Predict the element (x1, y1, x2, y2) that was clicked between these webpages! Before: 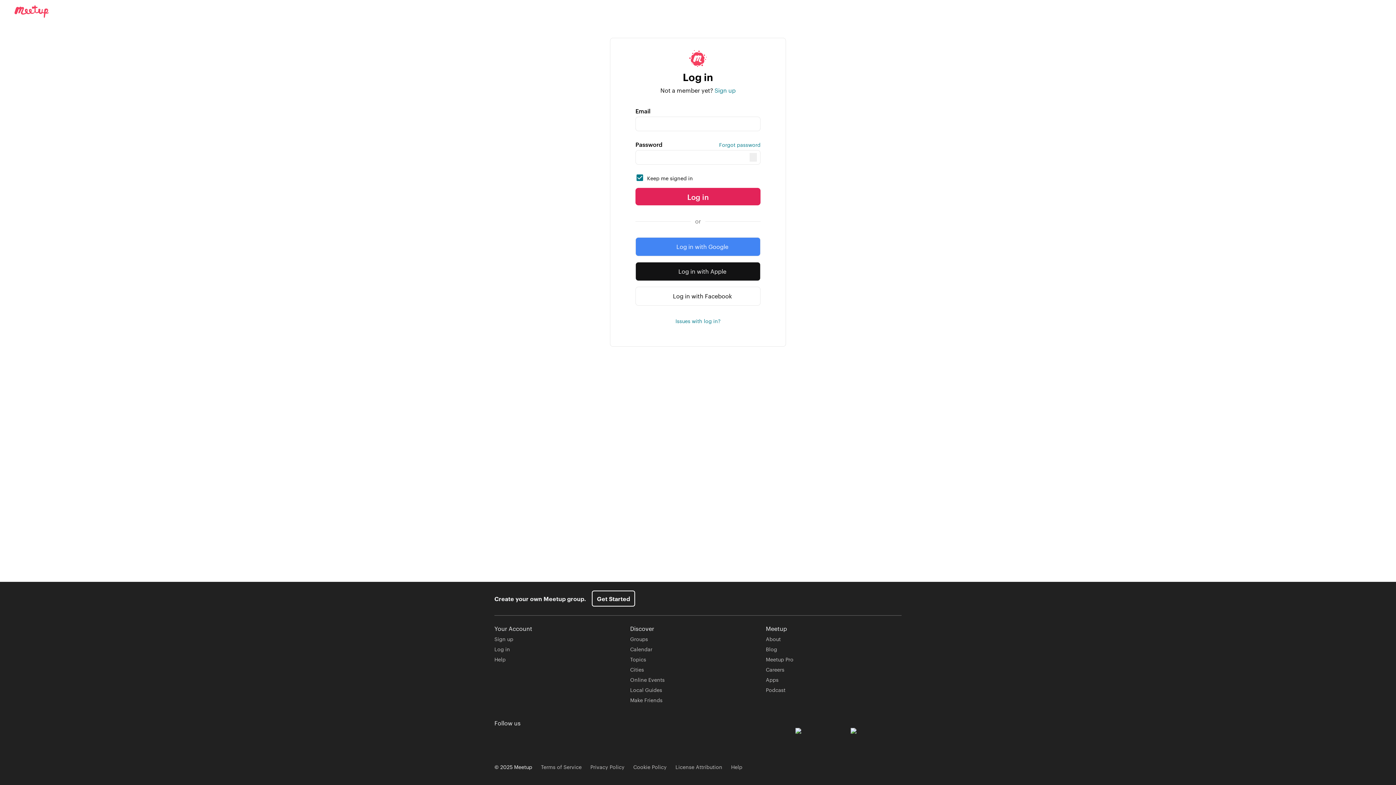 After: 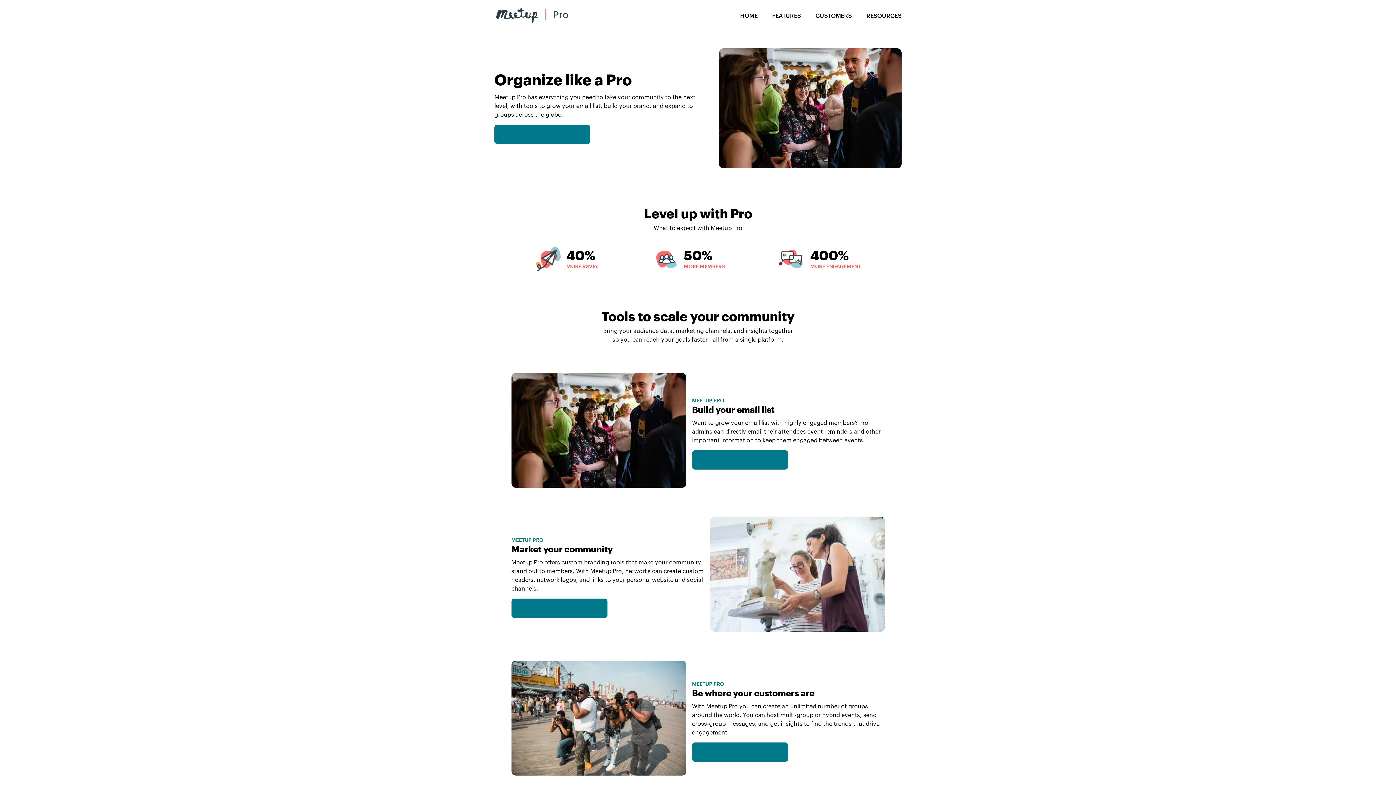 Action: bbox: (766, 656, 793, 663) label: Meetup Pro